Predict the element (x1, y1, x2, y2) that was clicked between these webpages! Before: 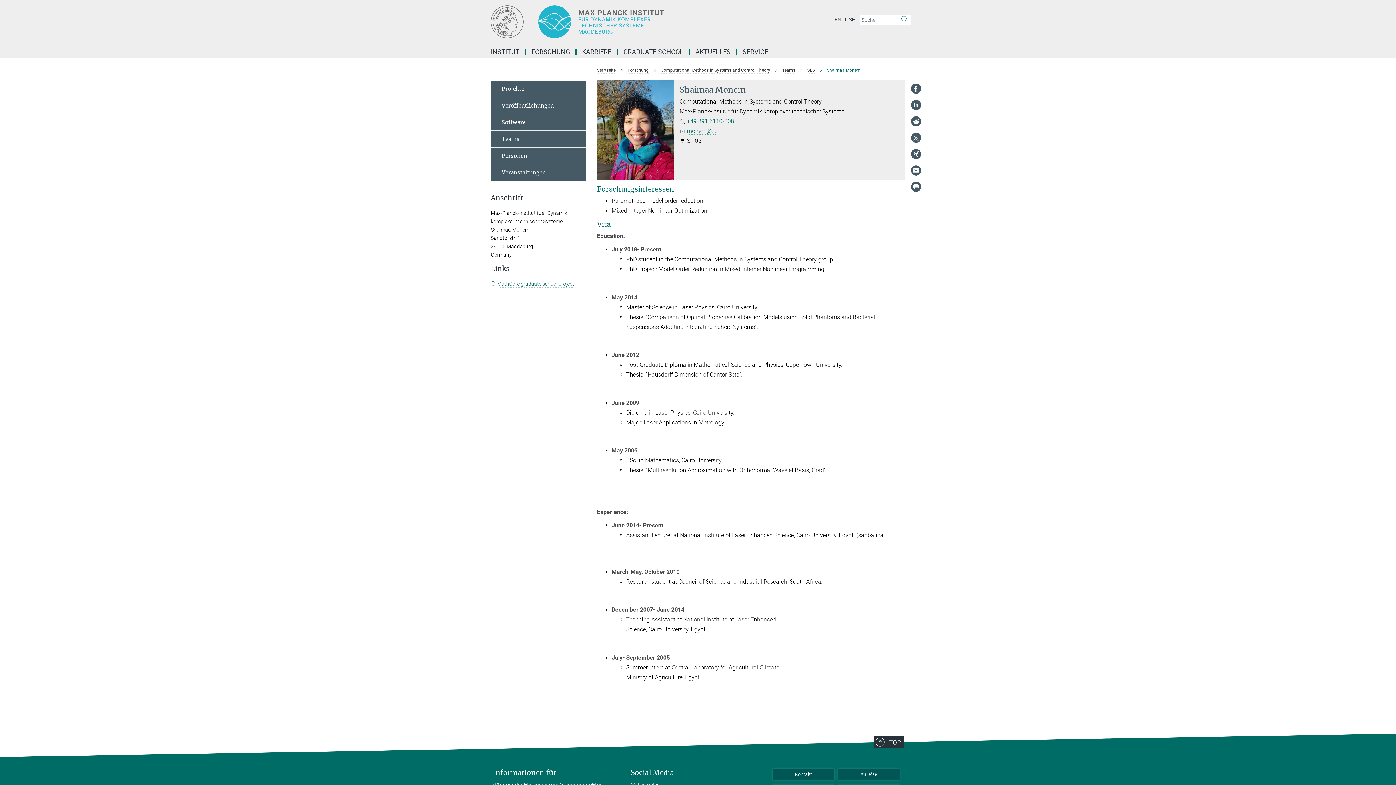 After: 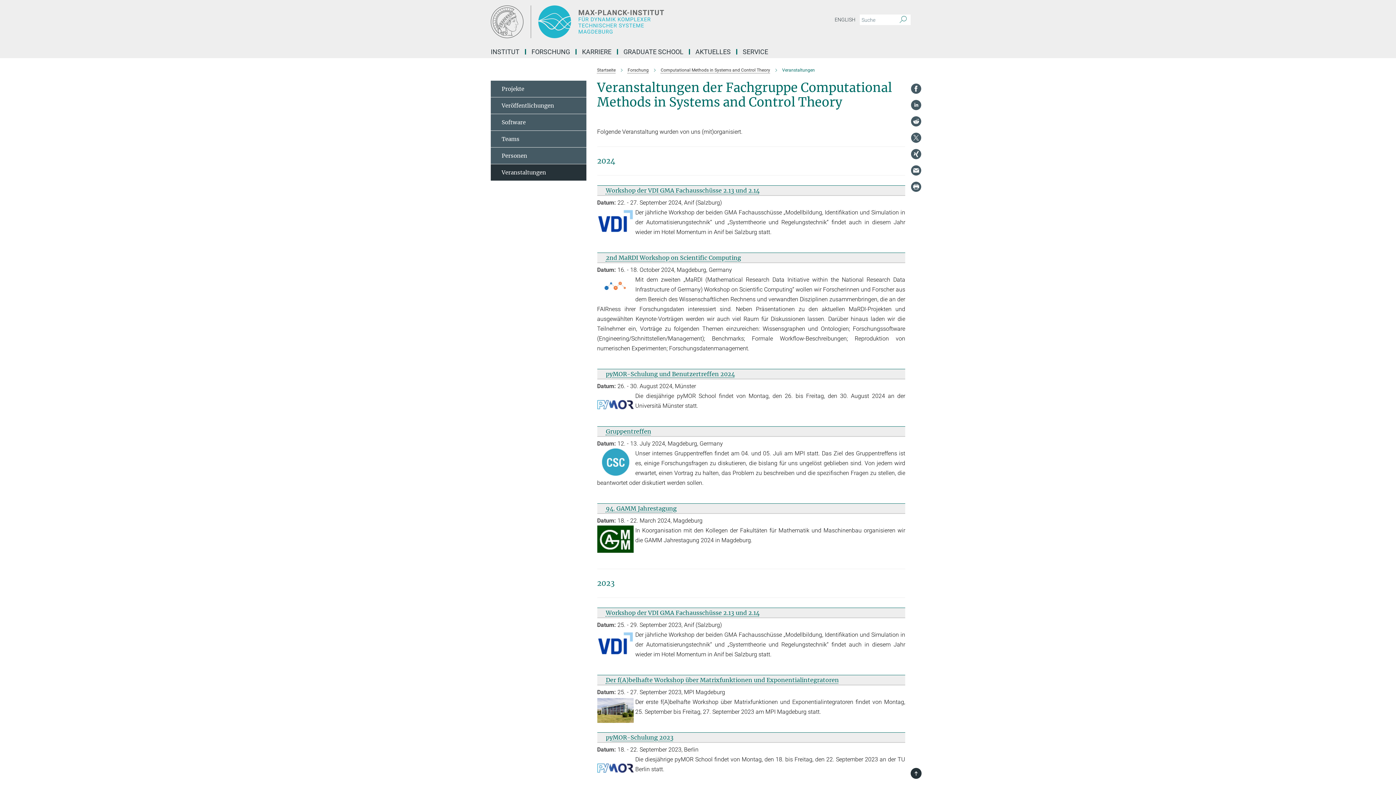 Action: label: Veranstaltungen bbox: (490, 164, 586, 180)